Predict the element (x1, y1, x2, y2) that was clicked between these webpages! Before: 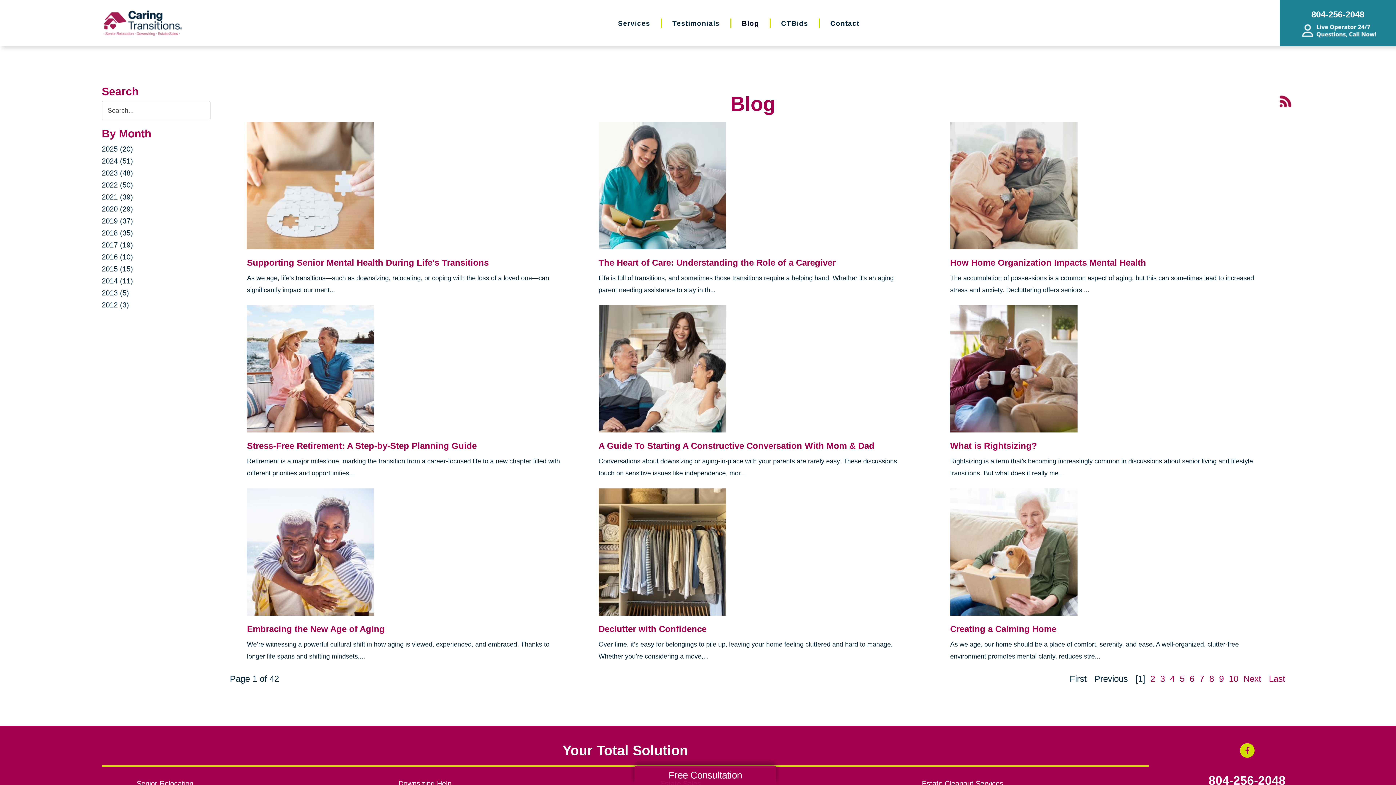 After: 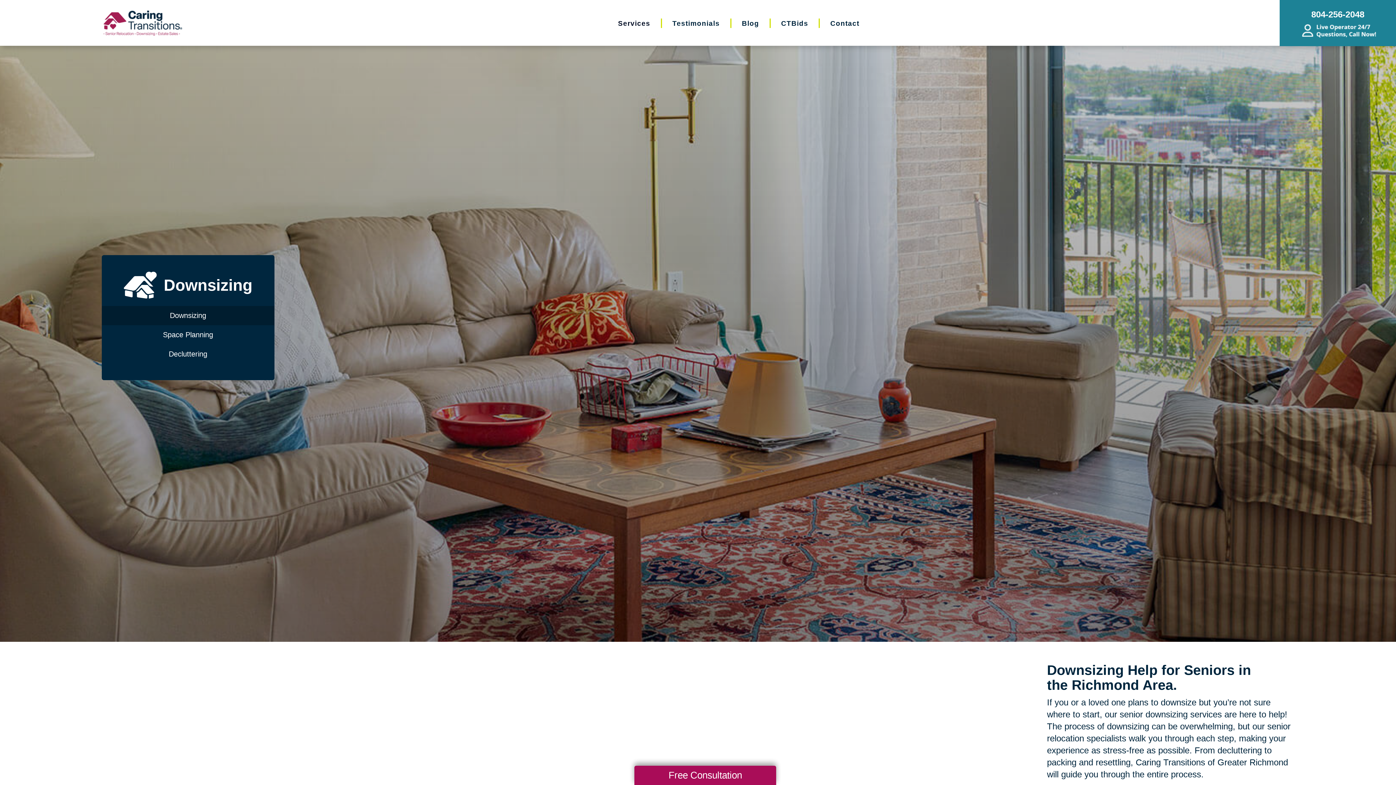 Action: label: Downsizing Help bbox: (398, 778, 625, 790)